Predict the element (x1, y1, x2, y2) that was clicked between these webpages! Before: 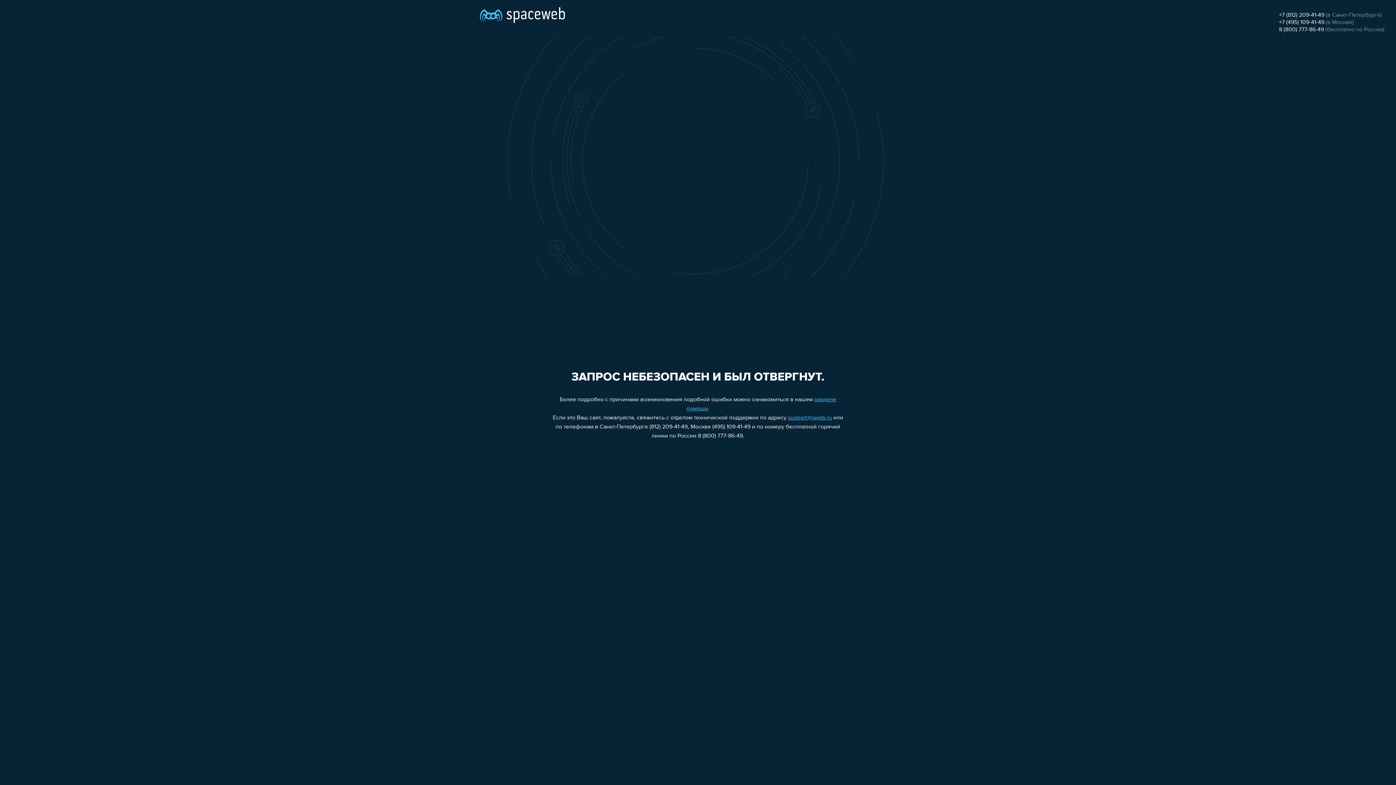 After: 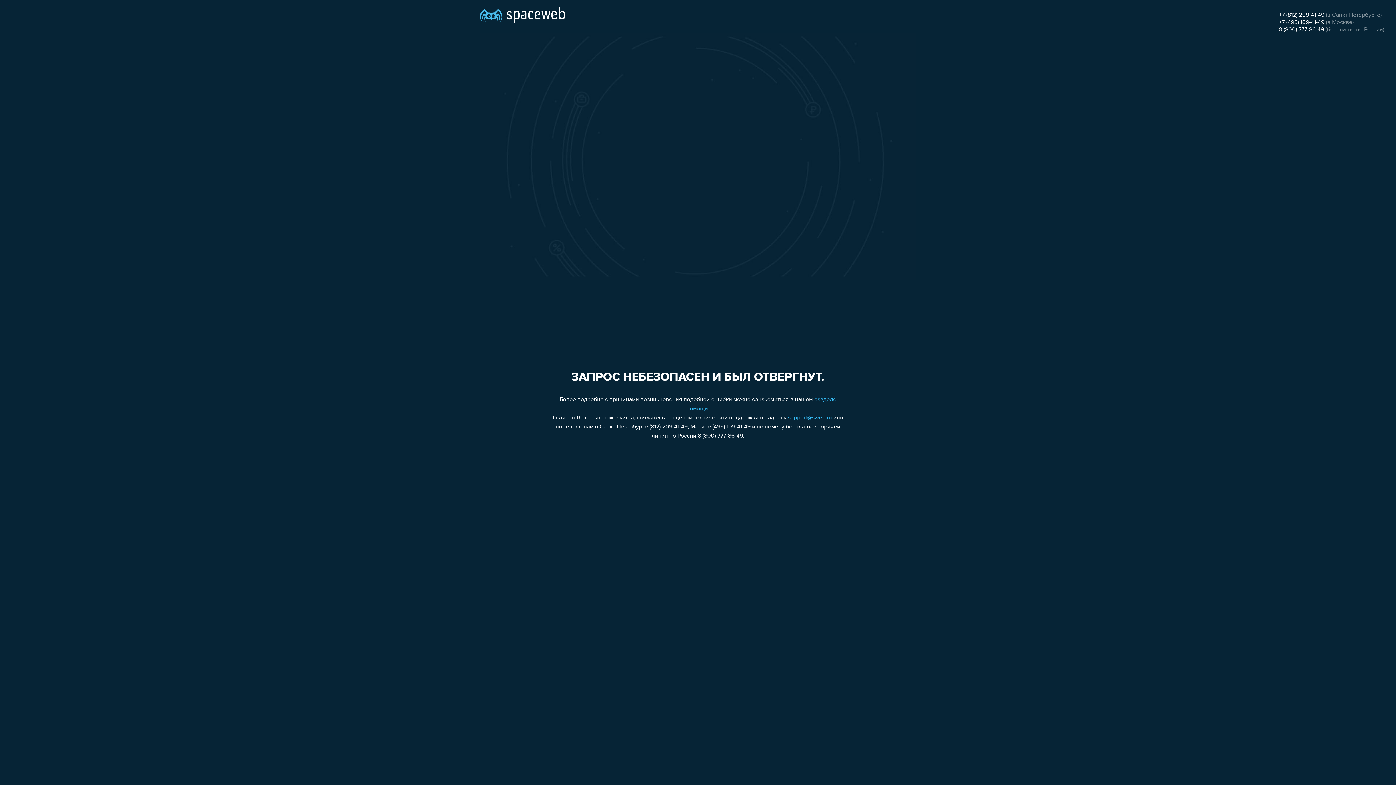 Action: label: +7 (812) 209-41-49 bbox: (1279, 12, 1324, 18)